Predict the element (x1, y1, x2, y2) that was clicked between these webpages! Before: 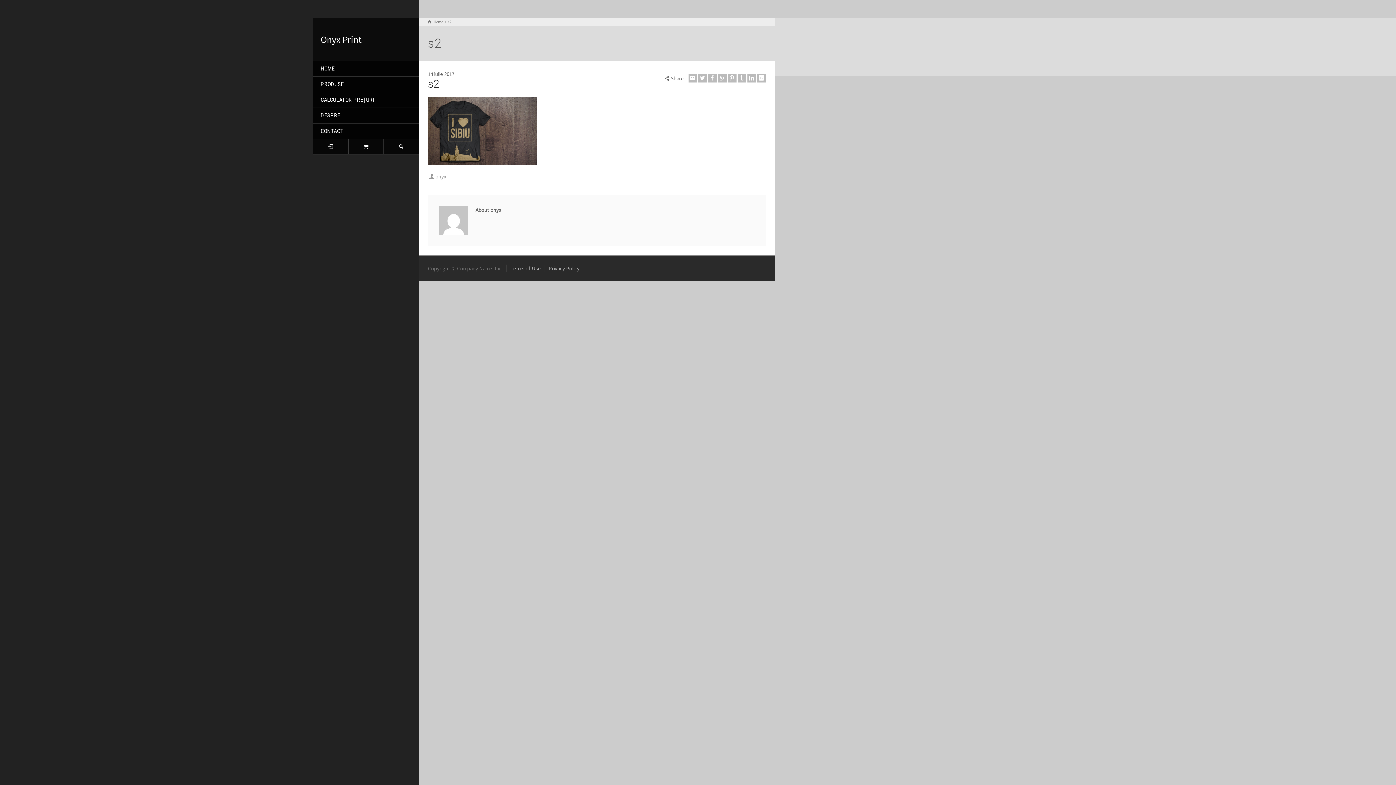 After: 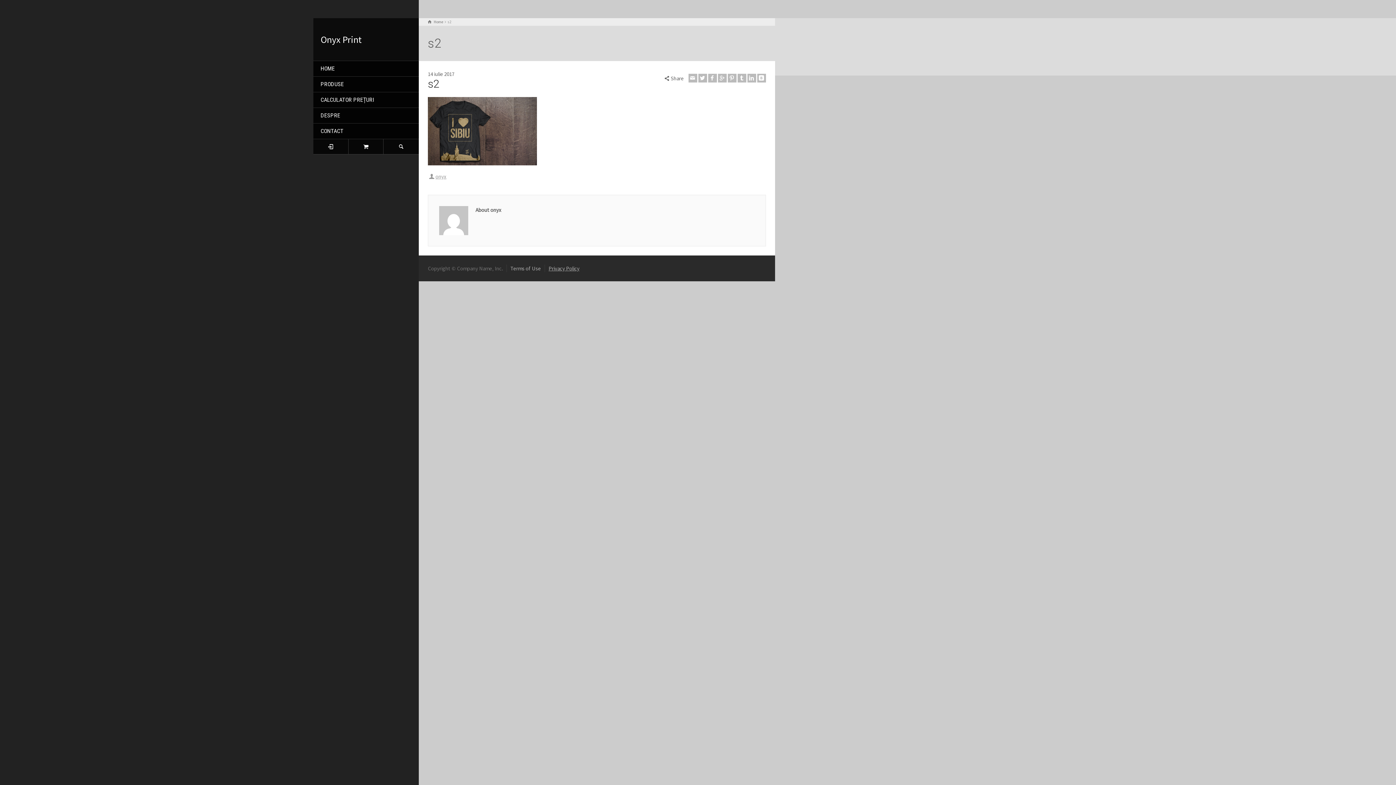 Action: label: Terms of Use bbox: (510, 264, 541, 271)